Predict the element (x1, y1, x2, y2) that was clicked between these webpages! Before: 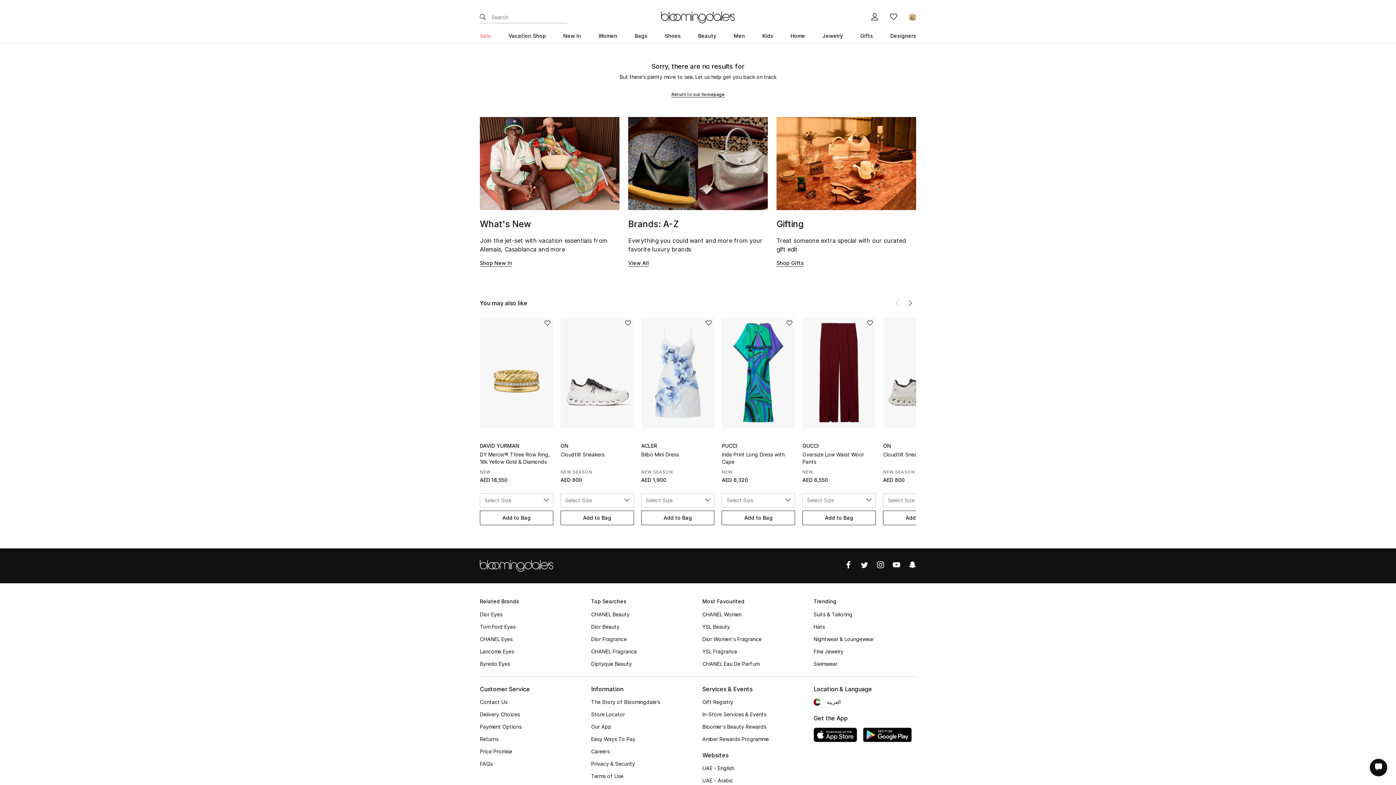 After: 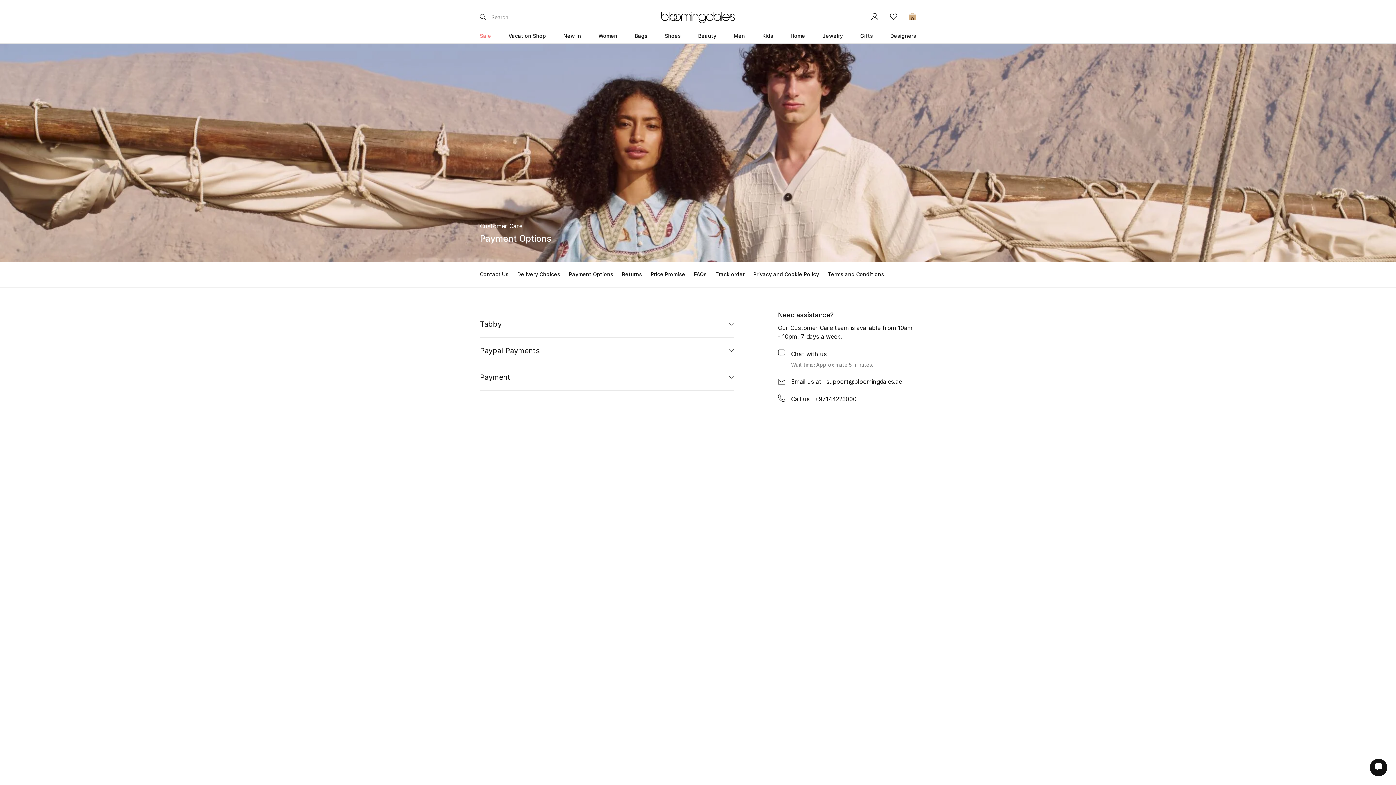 Action: label: Payment Options bbox: (480, 723, 521, 730)